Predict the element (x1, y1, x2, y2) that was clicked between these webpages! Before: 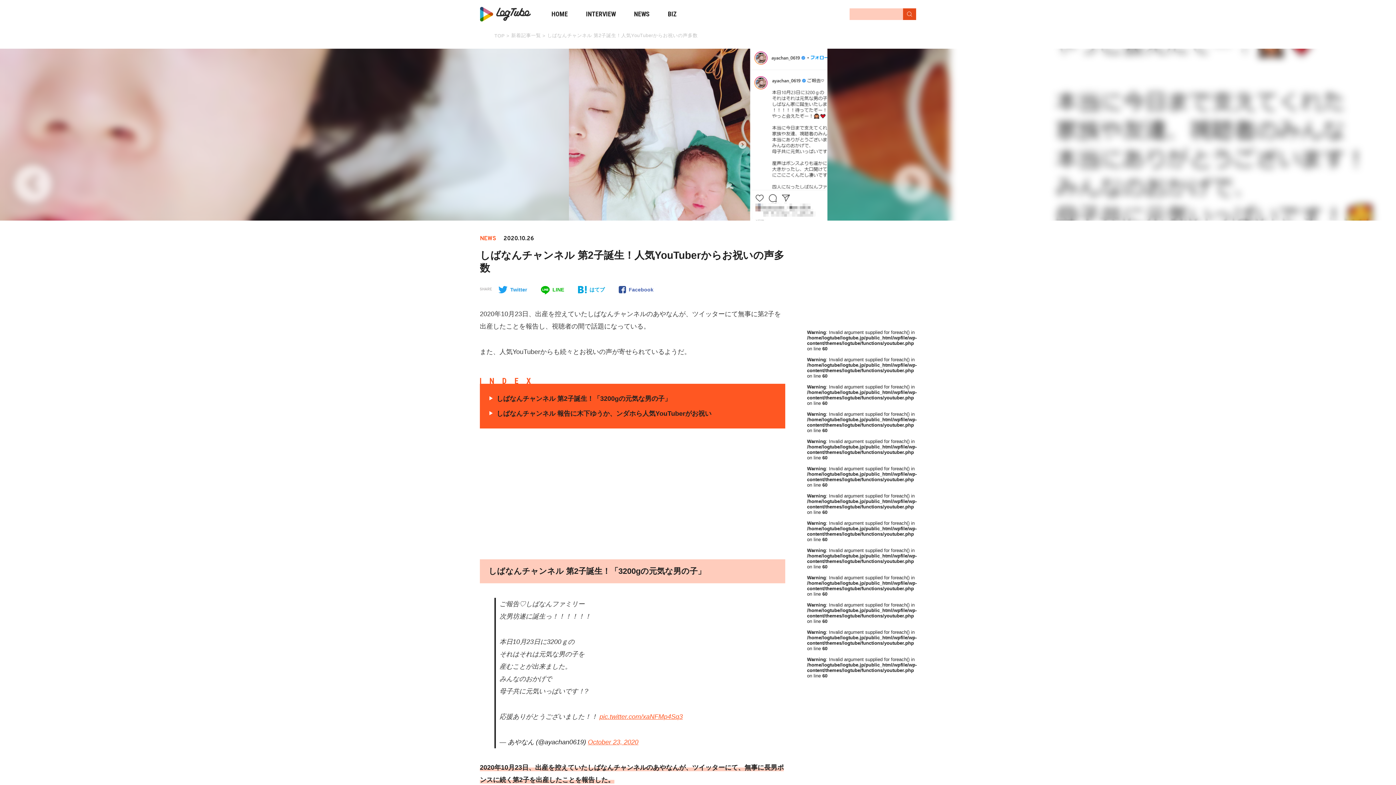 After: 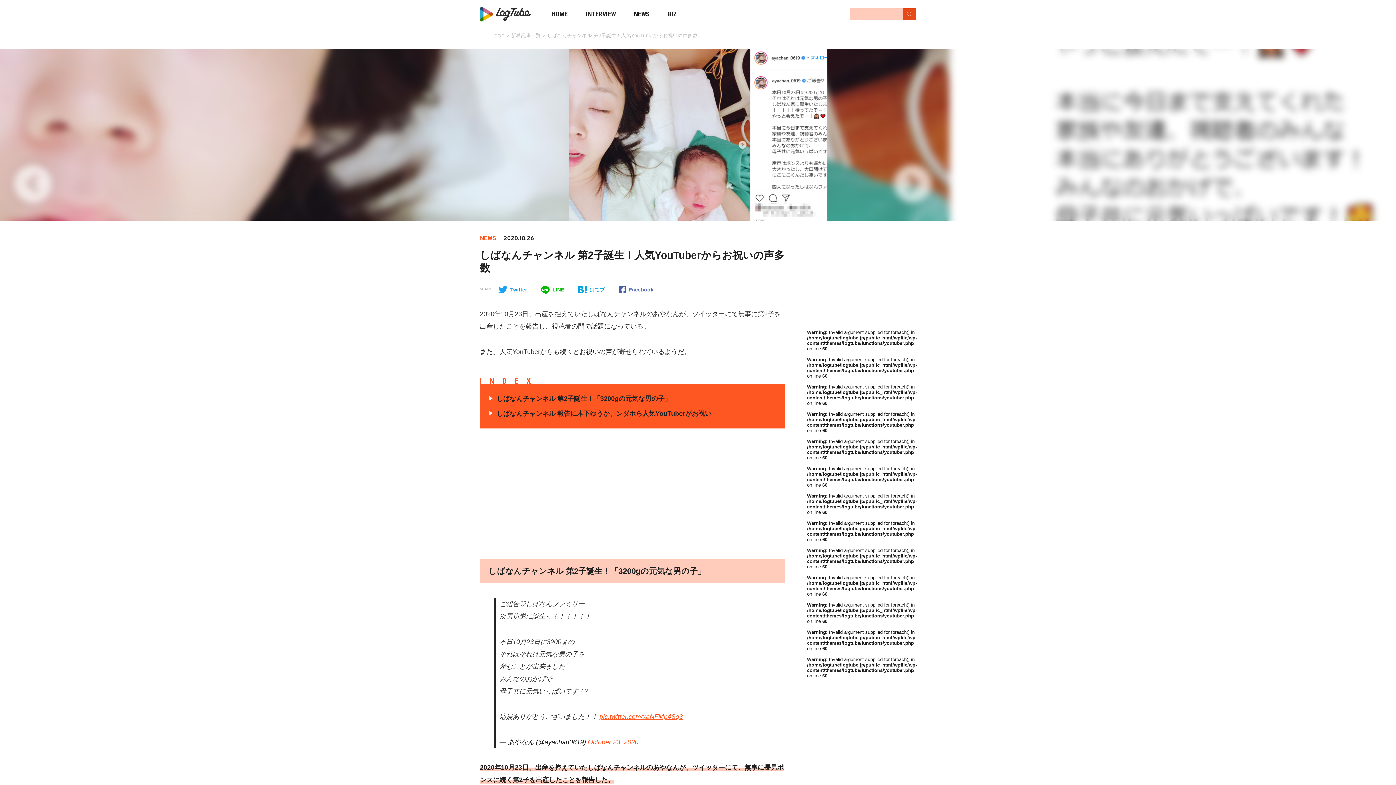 Action: label: Facebook bbox: (618, 286, 653, 292)